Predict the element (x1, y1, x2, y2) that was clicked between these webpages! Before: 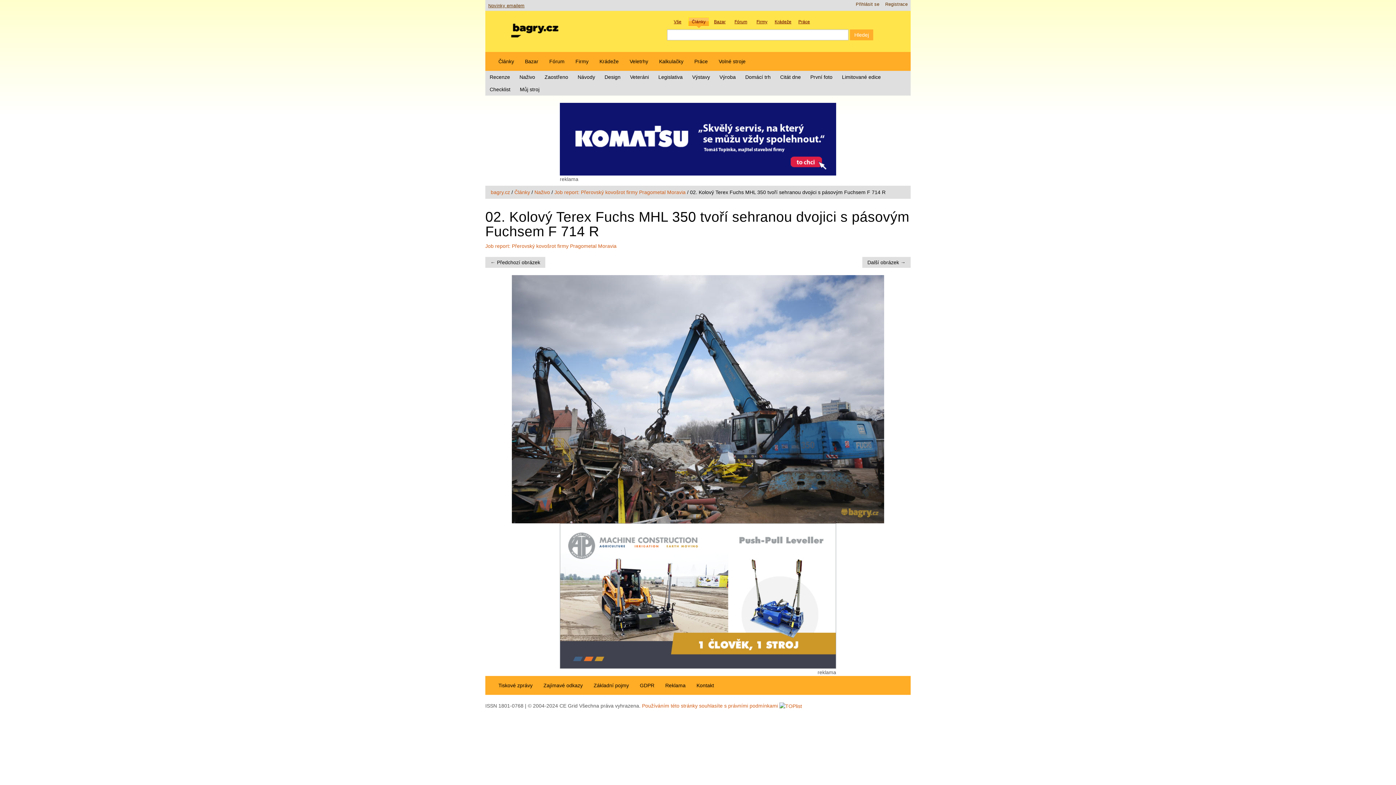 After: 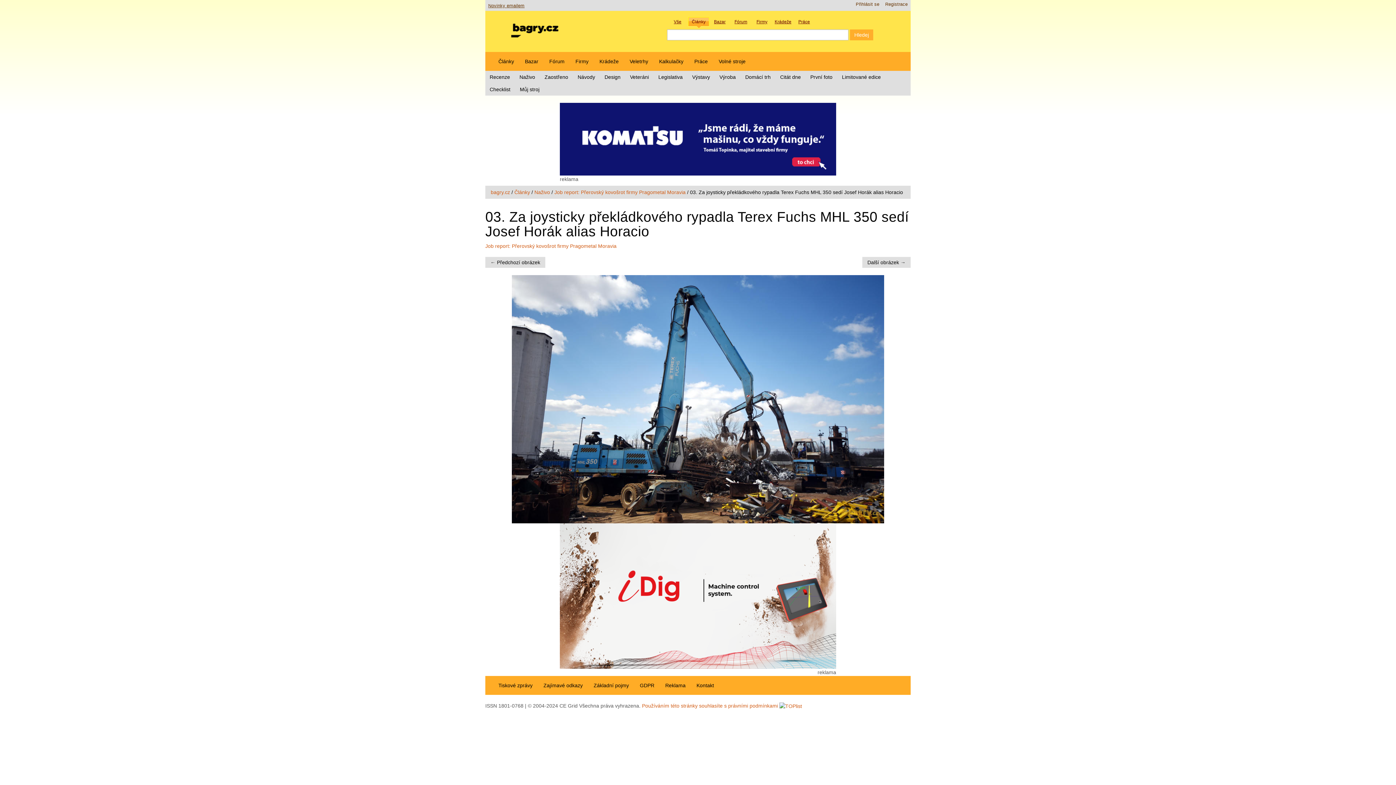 Action: label: Další obrázek → bbox: (862, 257, 910, 268)